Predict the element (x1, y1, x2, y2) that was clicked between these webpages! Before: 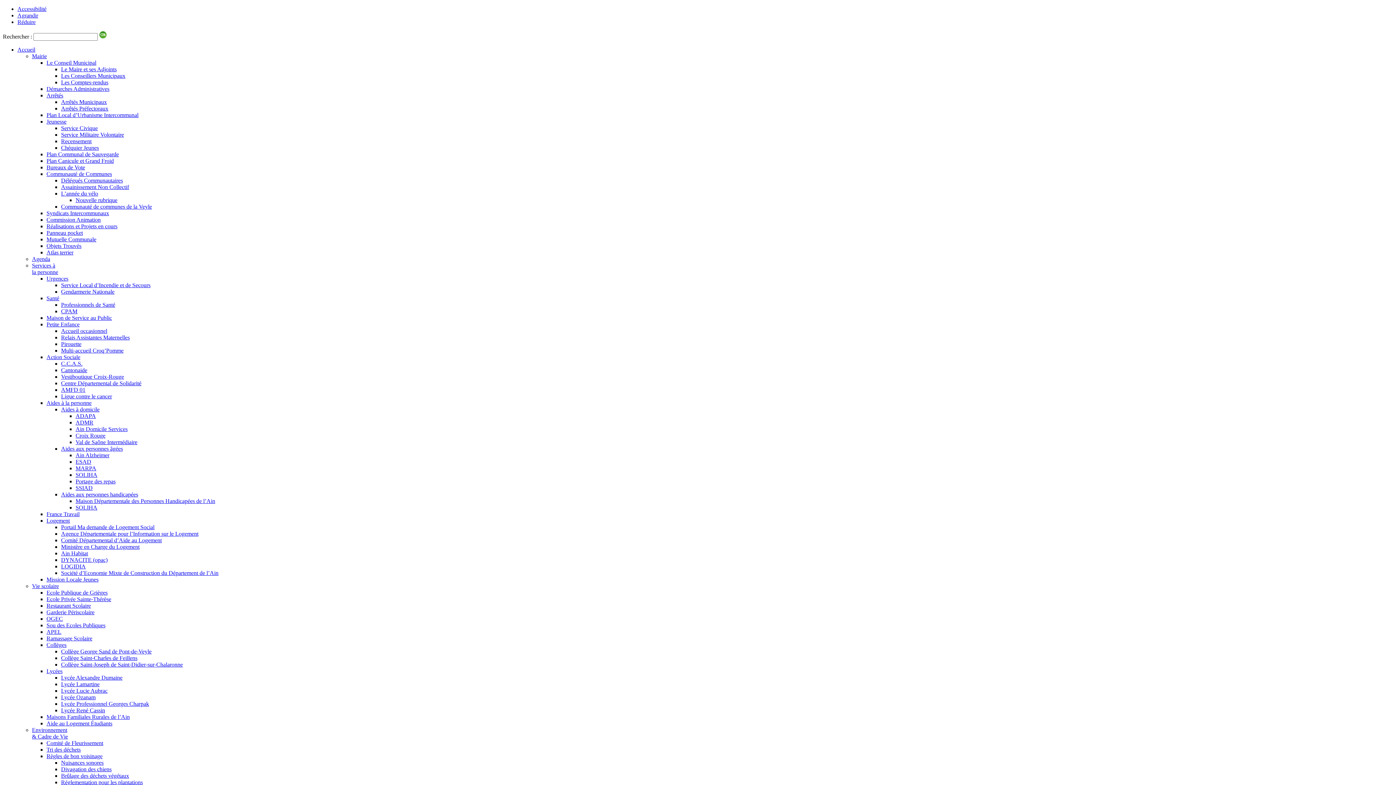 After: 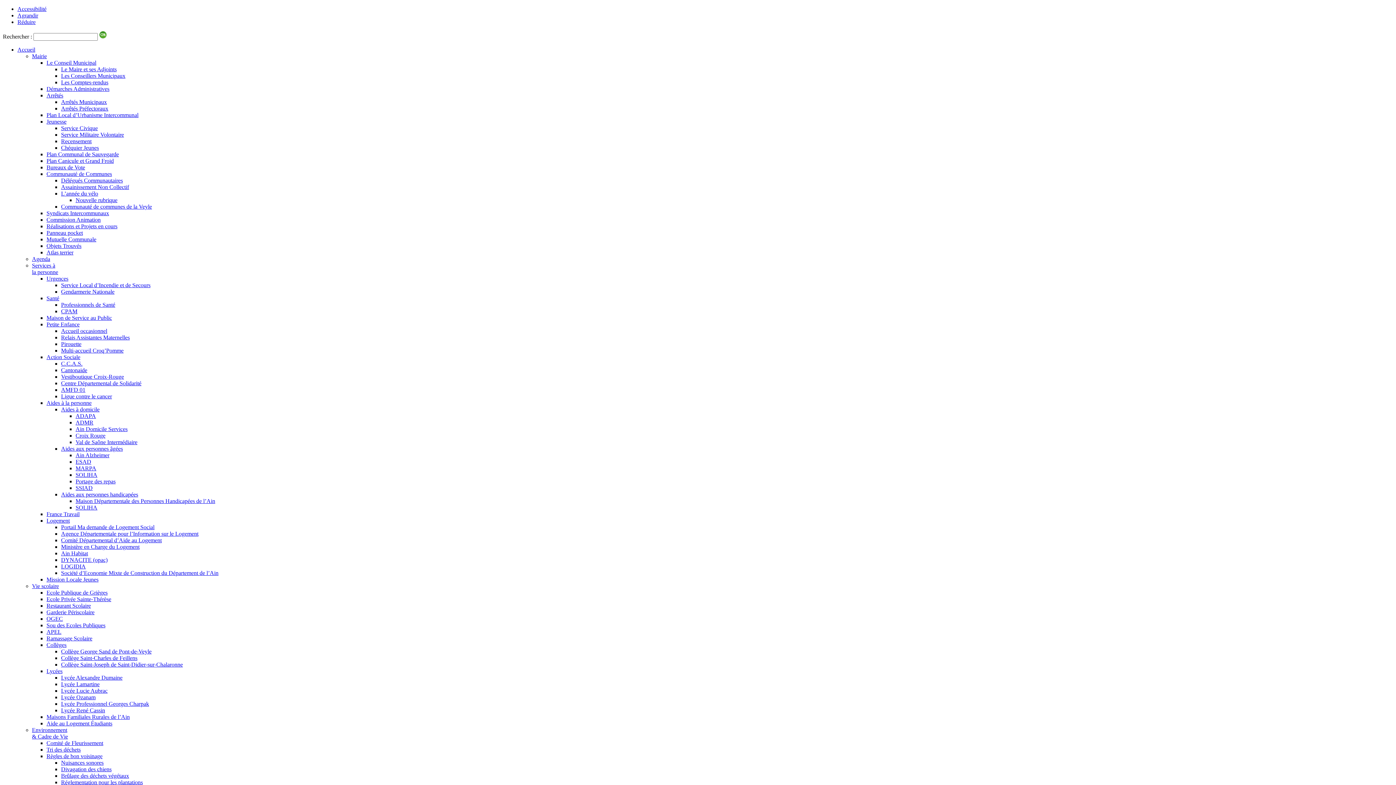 Action: bbox: (61, 347, 123, 353) label: Multi-accueil Croq’Pomme